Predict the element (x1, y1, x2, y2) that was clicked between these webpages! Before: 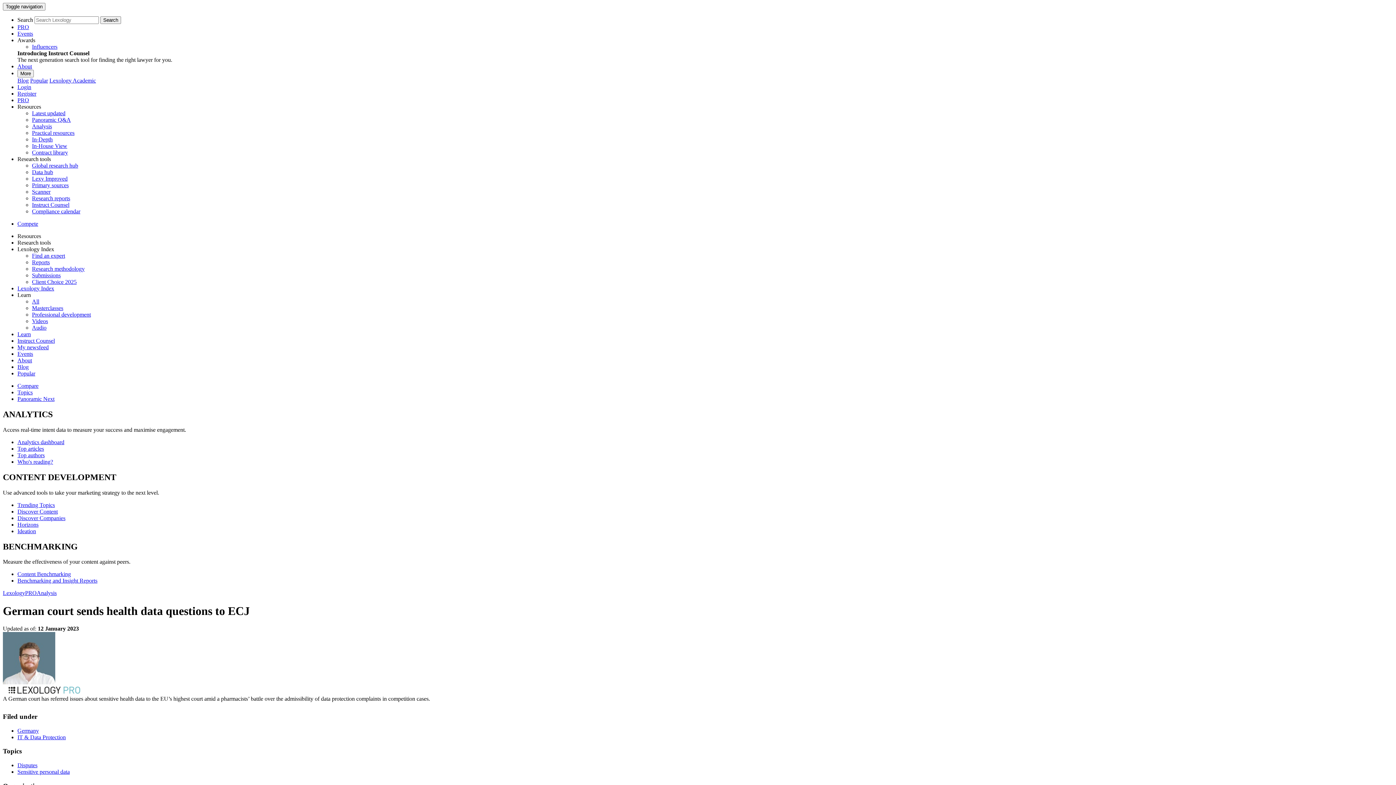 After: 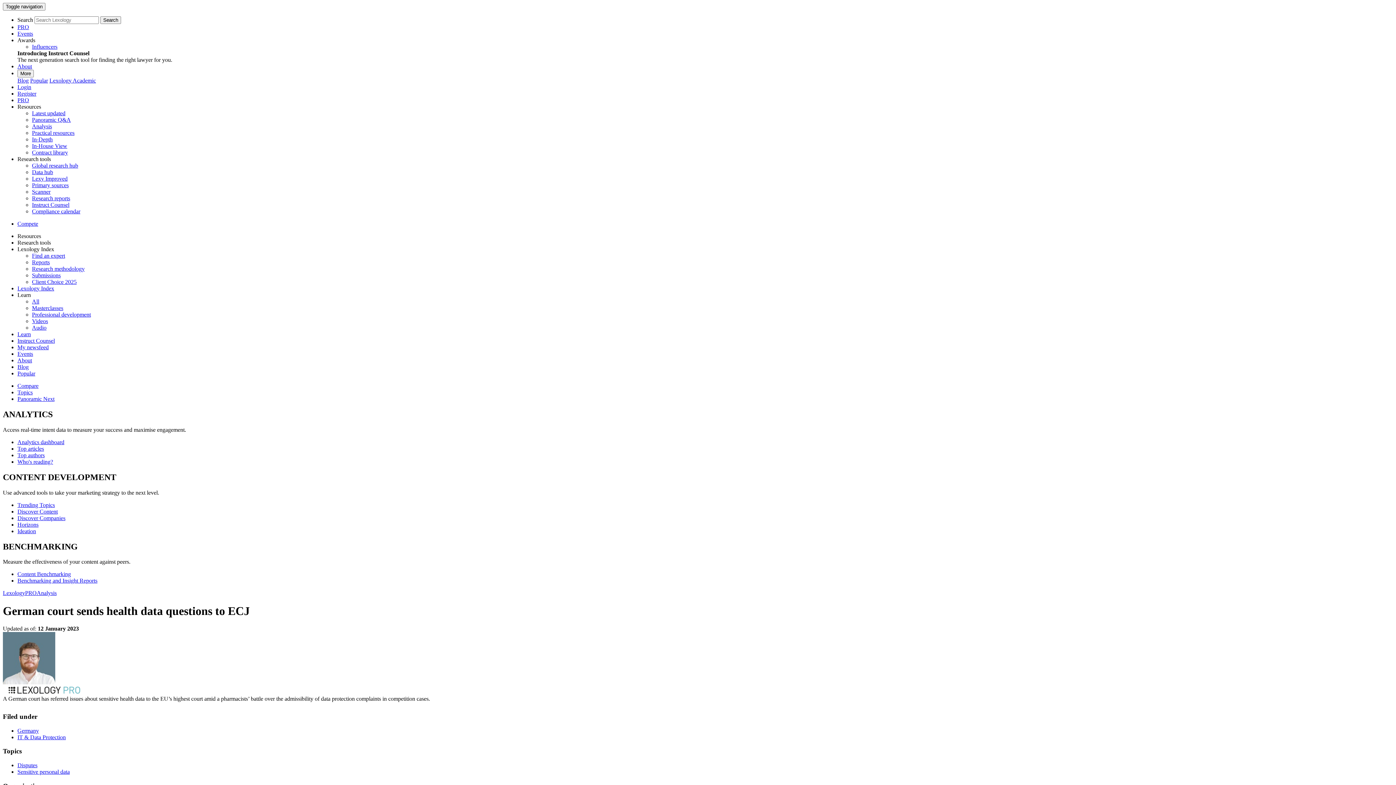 Action: label: Lexology Academic bbox: (49, 77, 96, 83)